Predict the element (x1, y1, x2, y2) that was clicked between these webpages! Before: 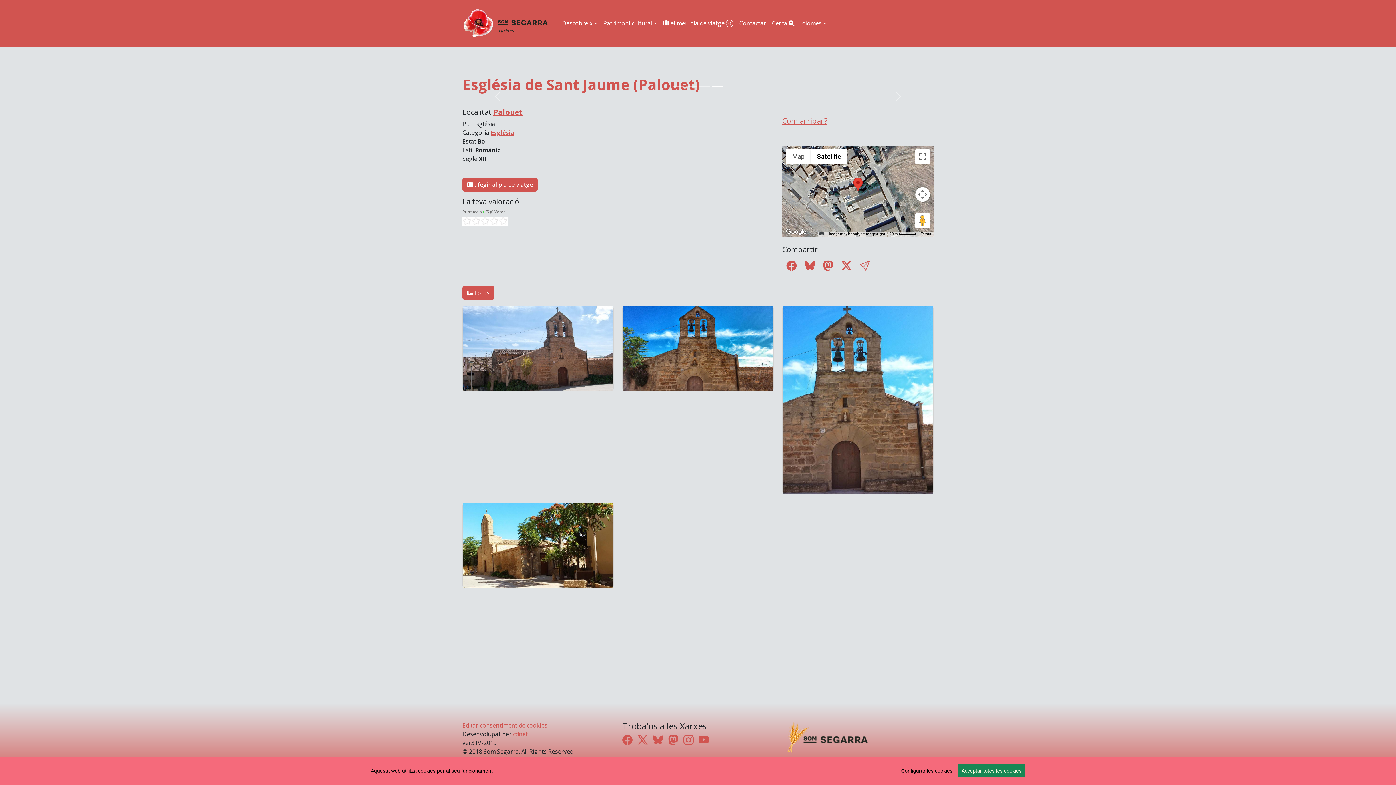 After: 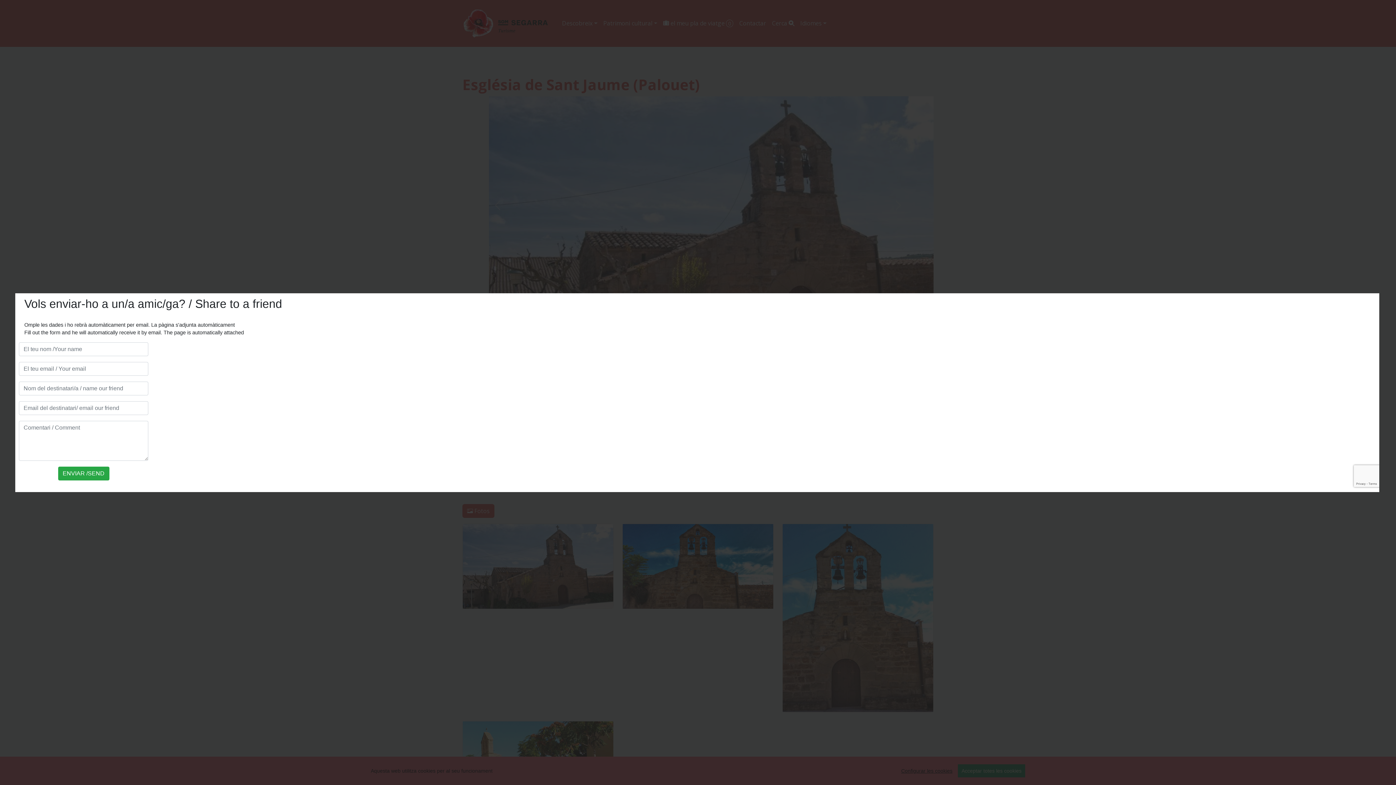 Action: bbox: (859, 477, 870, 490)